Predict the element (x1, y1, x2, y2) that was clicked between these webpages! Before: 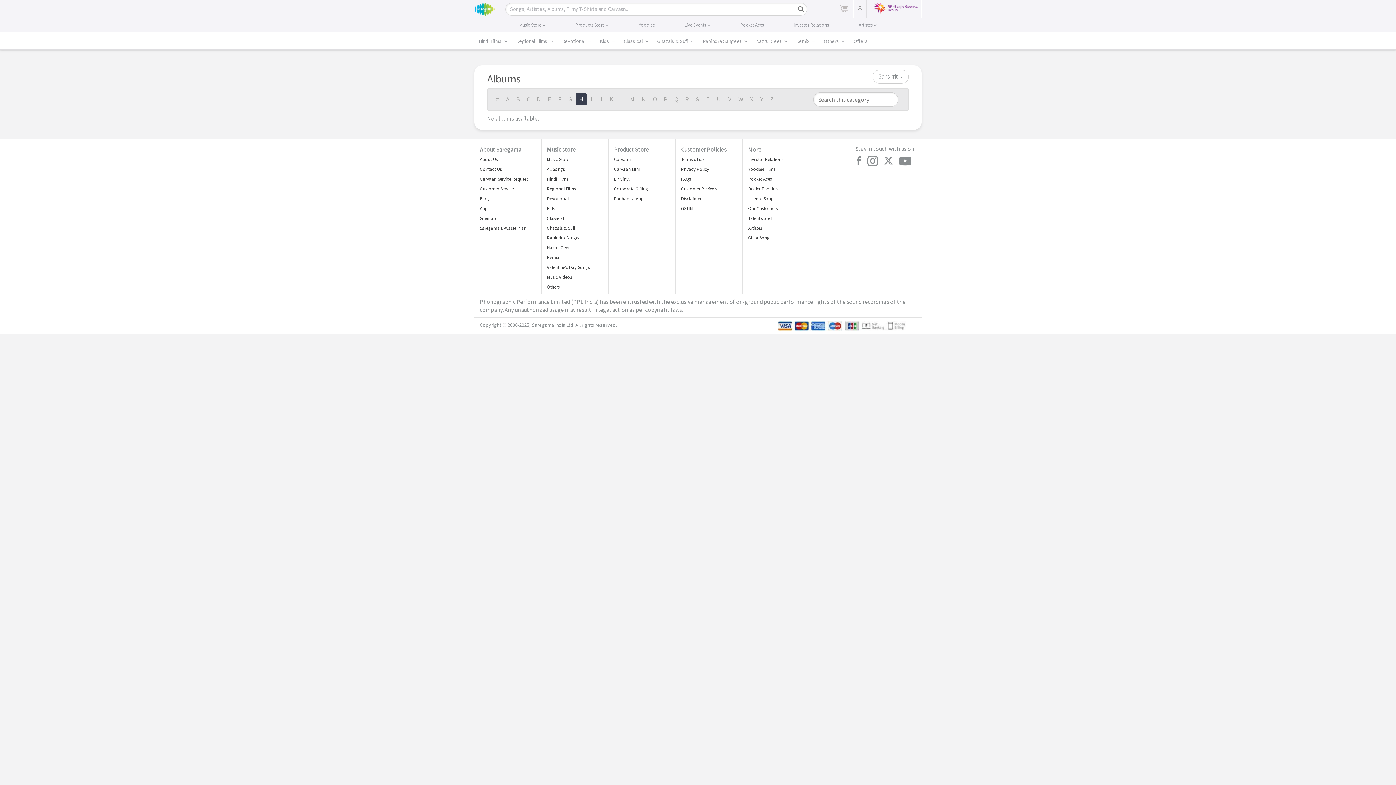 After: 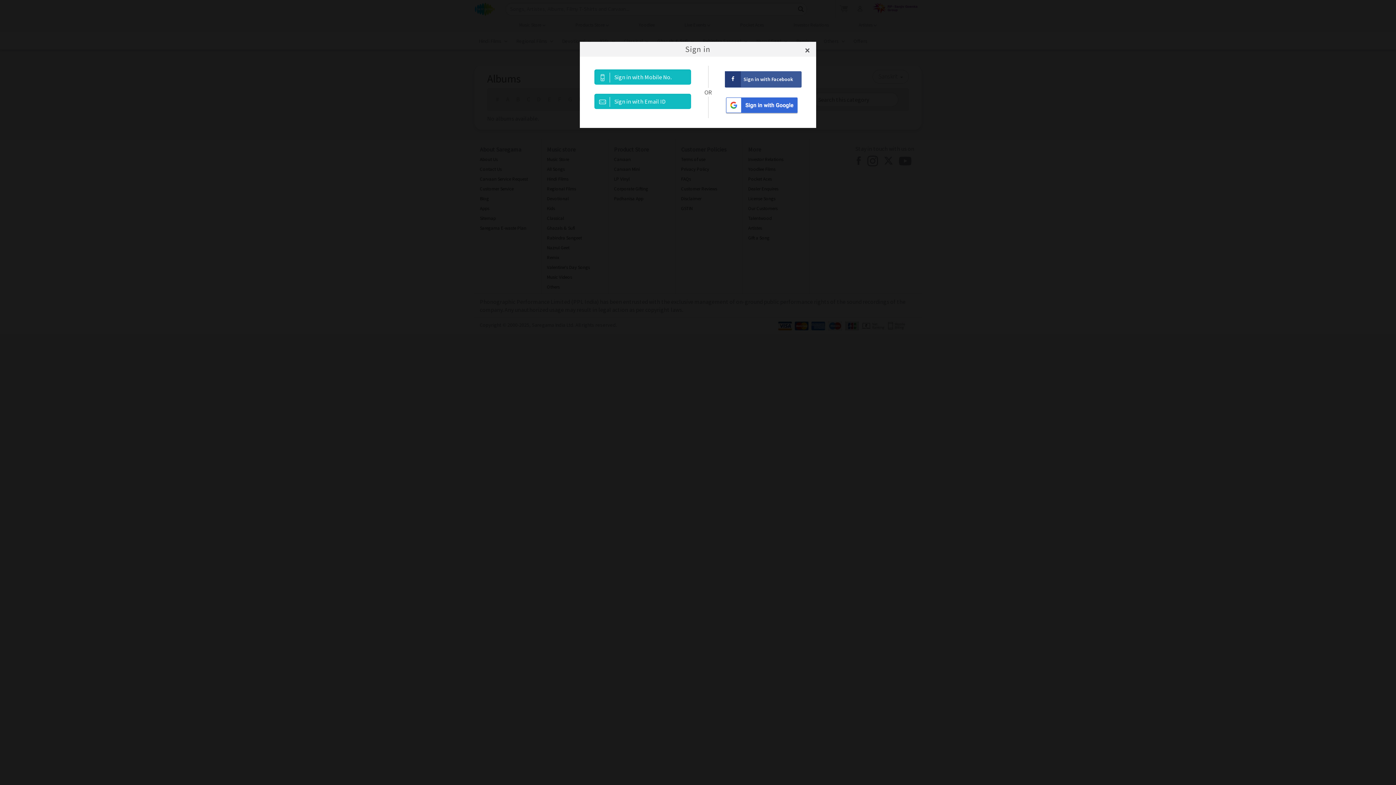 Action: label: Q bbox: (672, 93, 680, 105)